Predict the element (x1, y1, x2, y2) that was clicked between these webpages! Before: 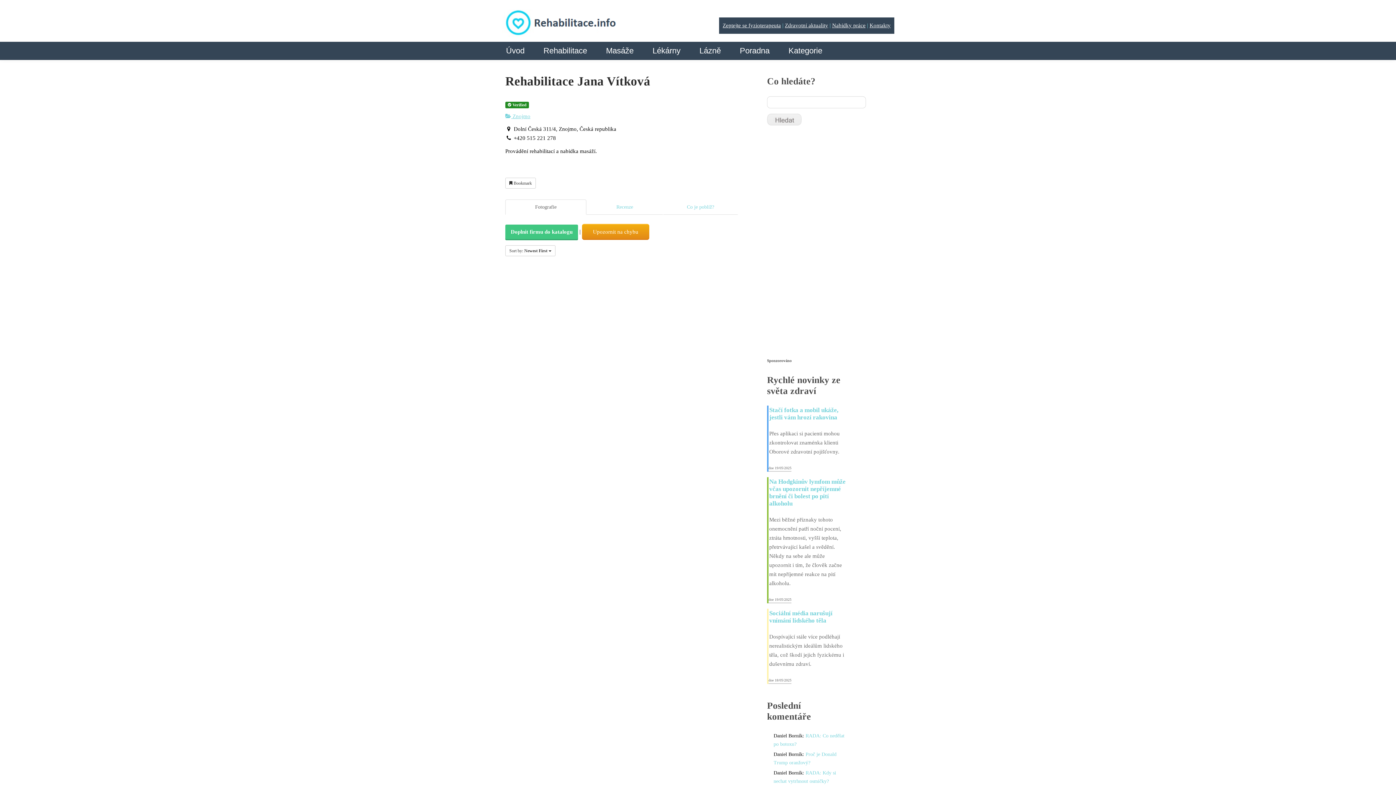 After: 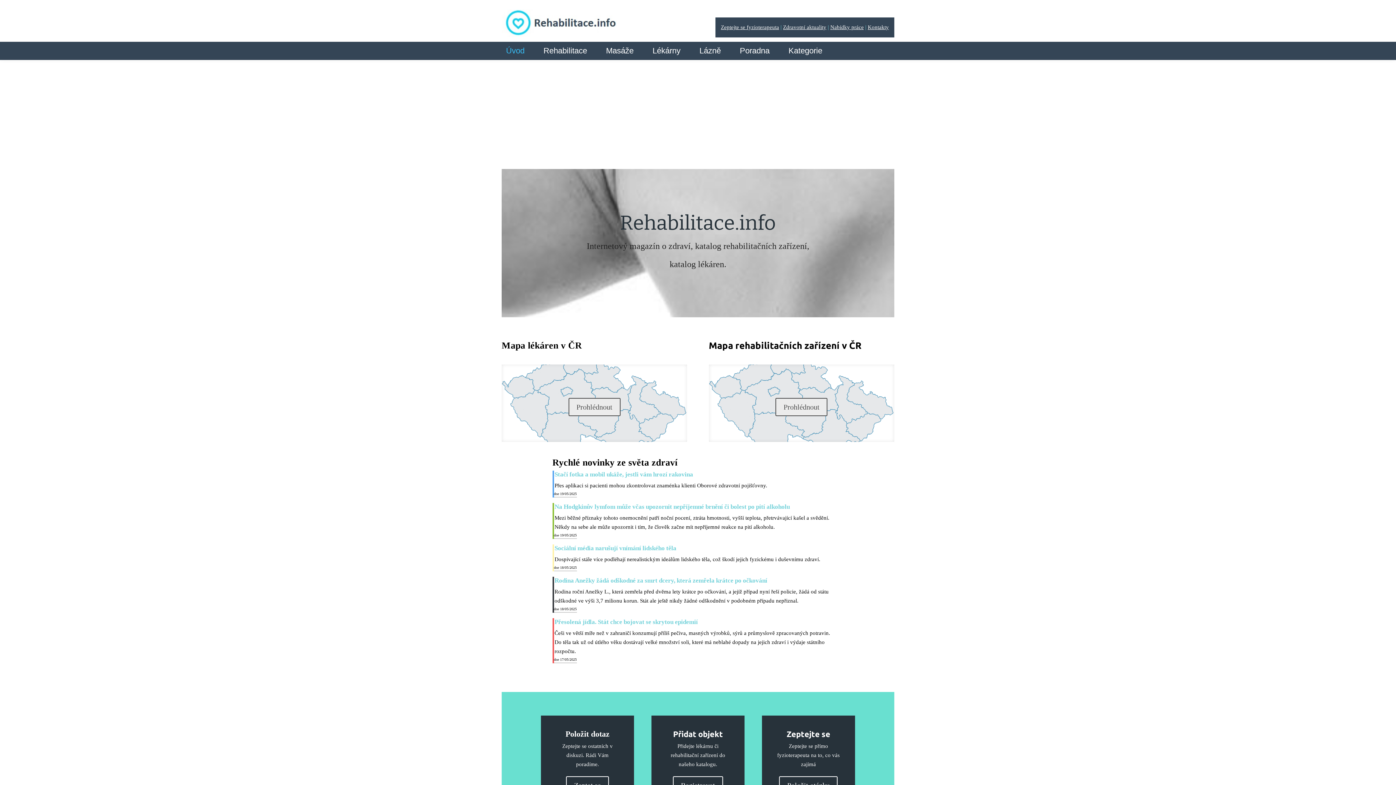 Action: bbox: (501, 10, 617, 16)